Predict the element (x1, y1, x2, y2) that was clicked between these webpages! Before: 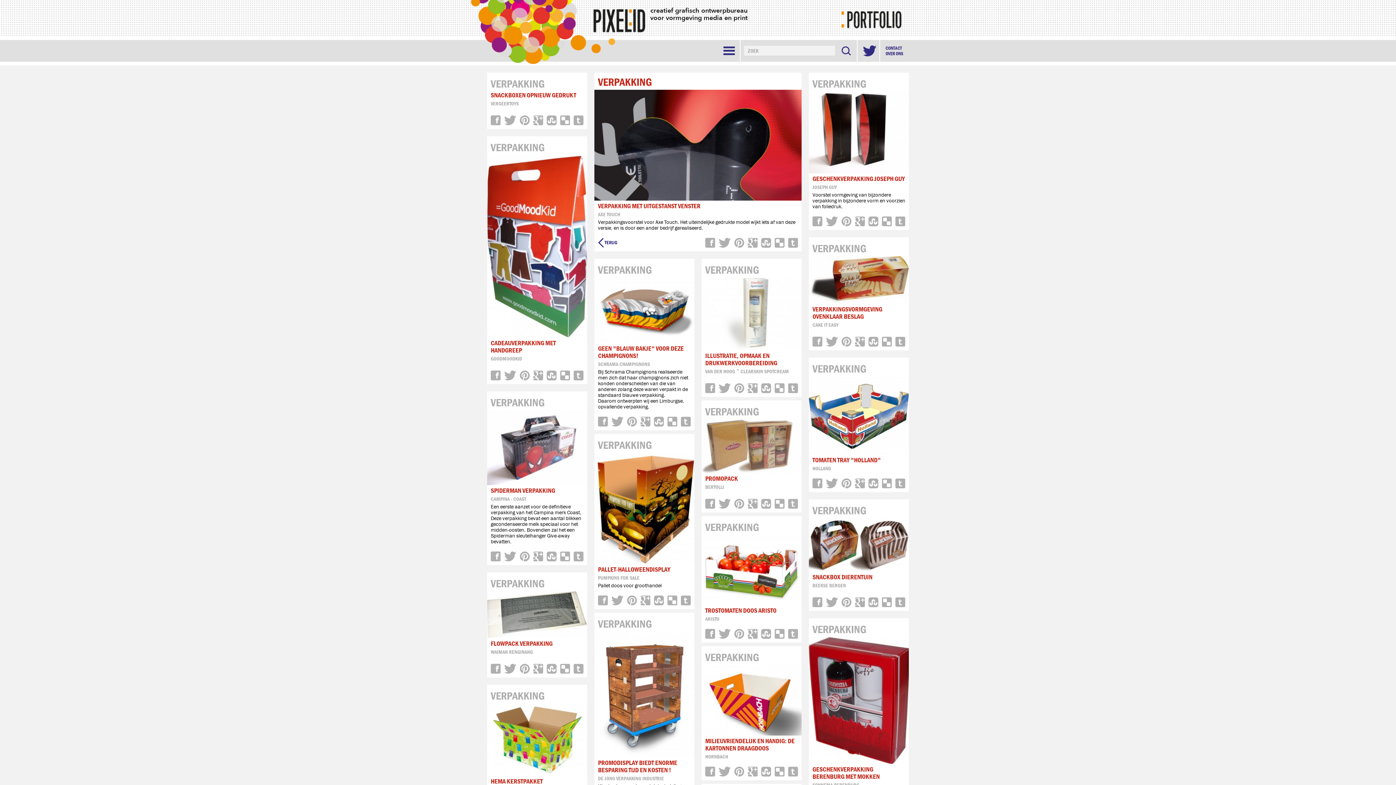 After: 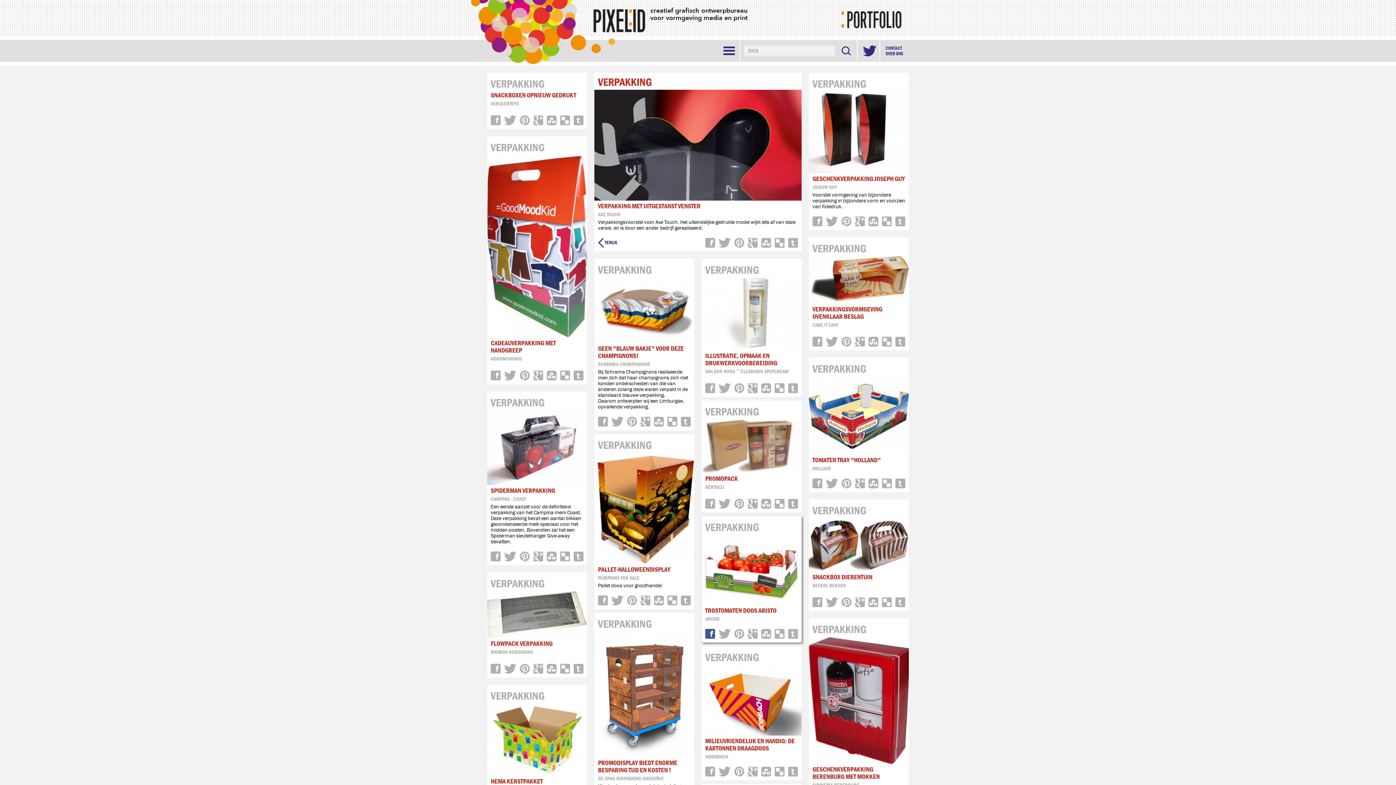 Action: bbox: (705, 629, 715, 639)